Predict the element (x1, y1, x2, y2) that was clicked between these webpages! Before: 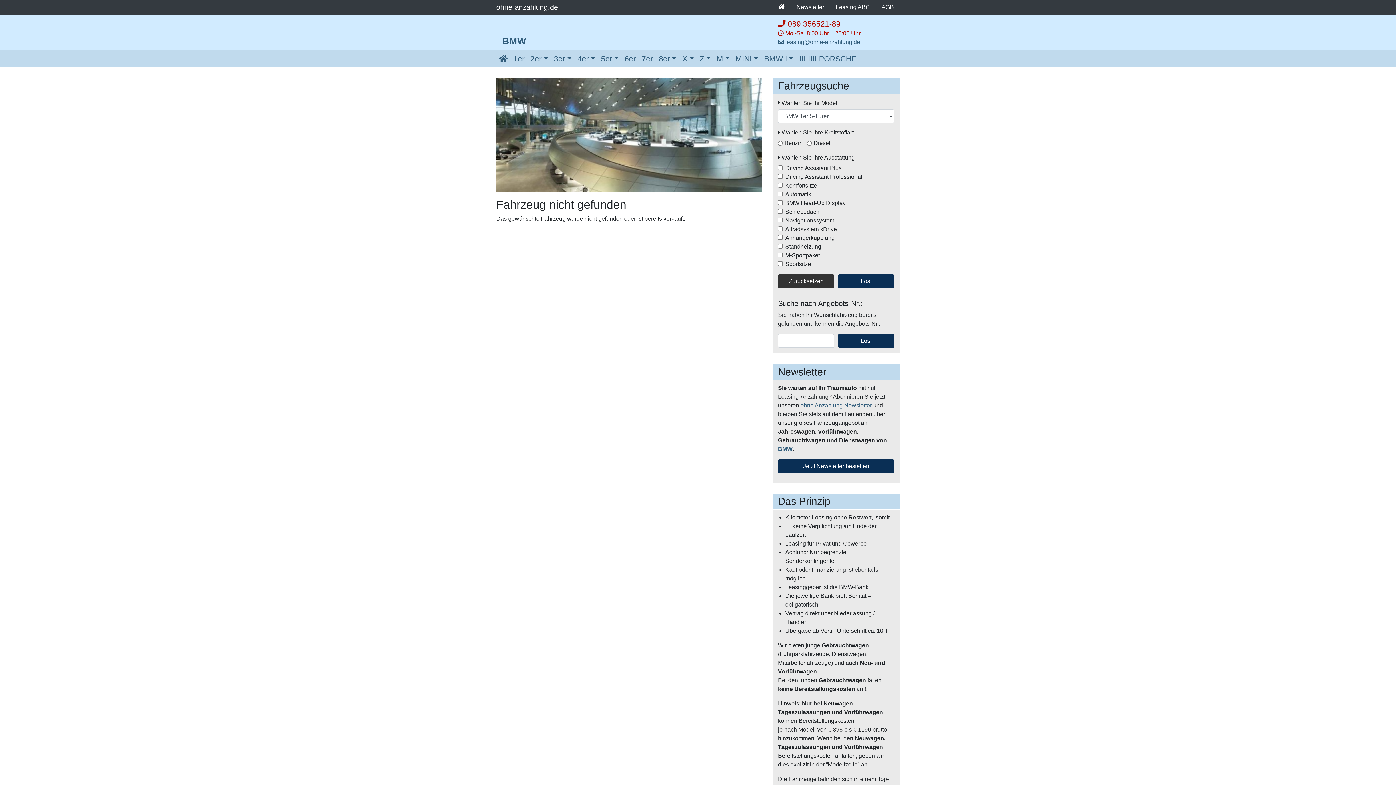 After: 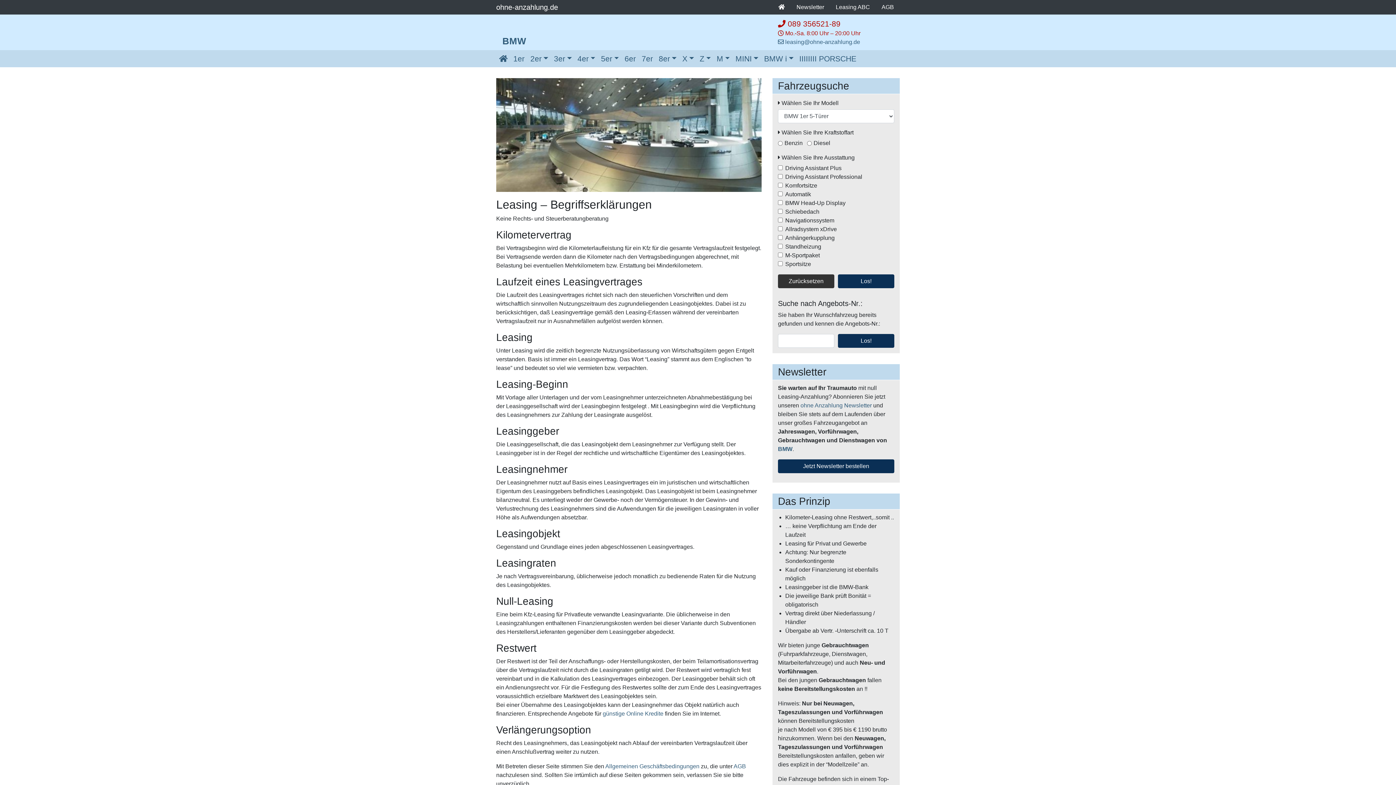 Action: bbox: (830, 0, 876, 14) label: Leasing ABC